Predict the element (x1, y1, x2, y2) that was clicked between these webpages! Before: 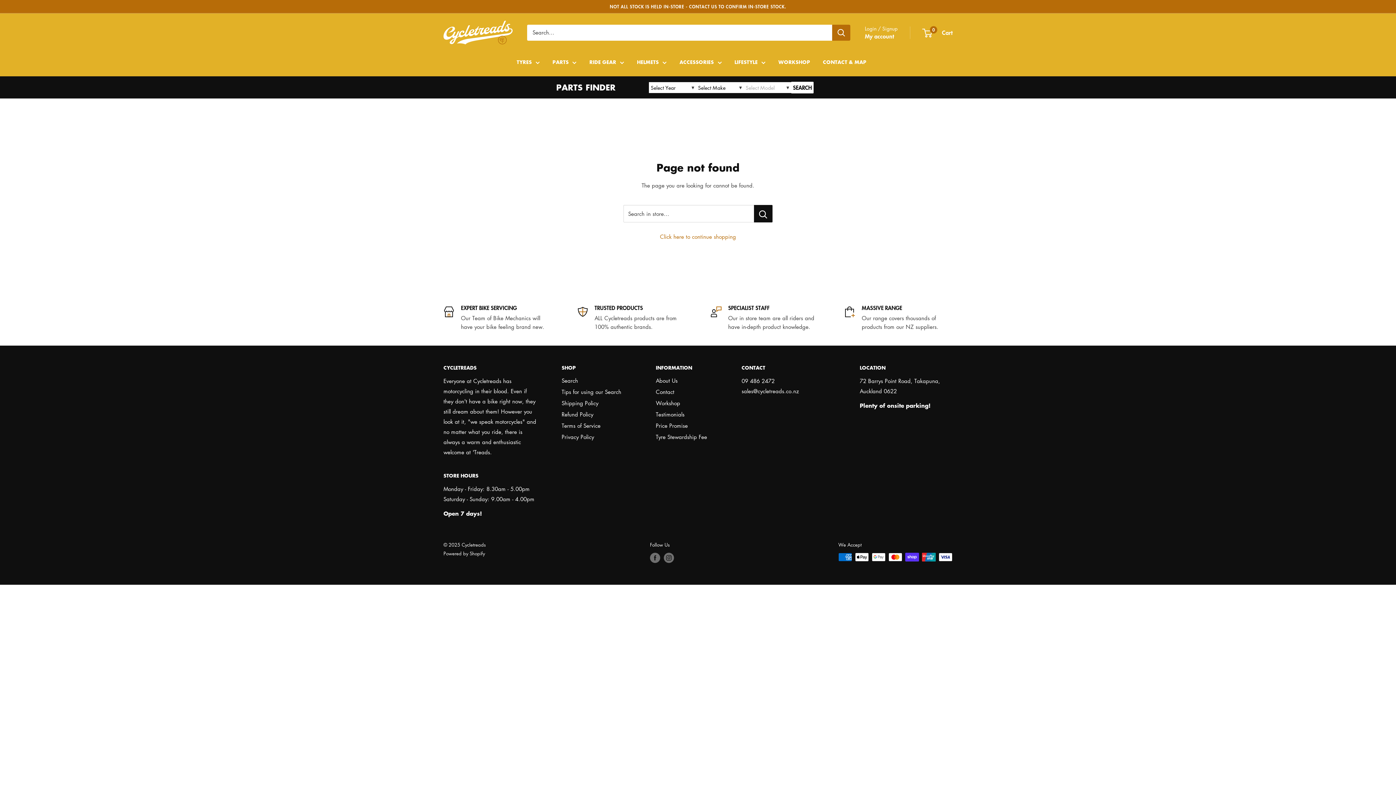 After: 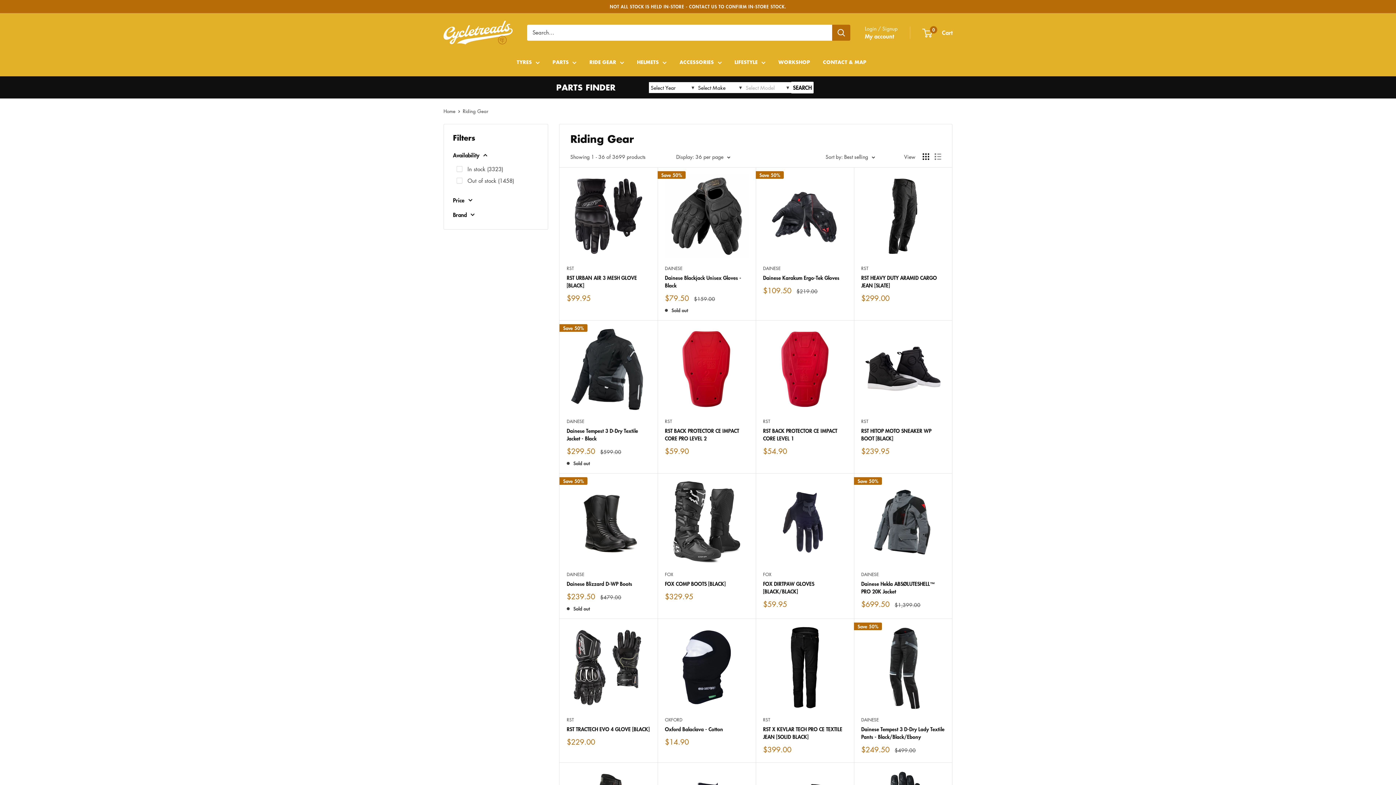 Action: label: RIDE GEAR bbox: (589, 57, 624, 66)